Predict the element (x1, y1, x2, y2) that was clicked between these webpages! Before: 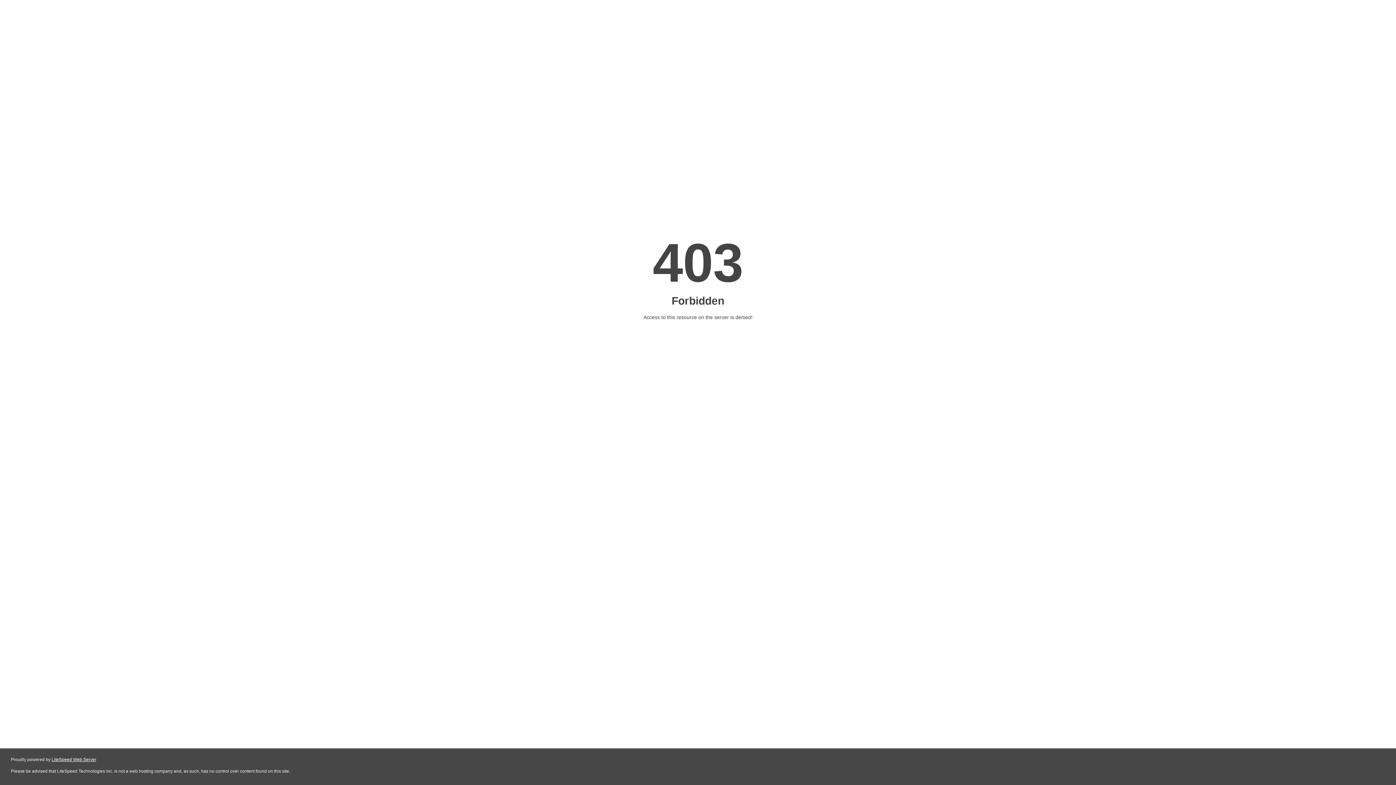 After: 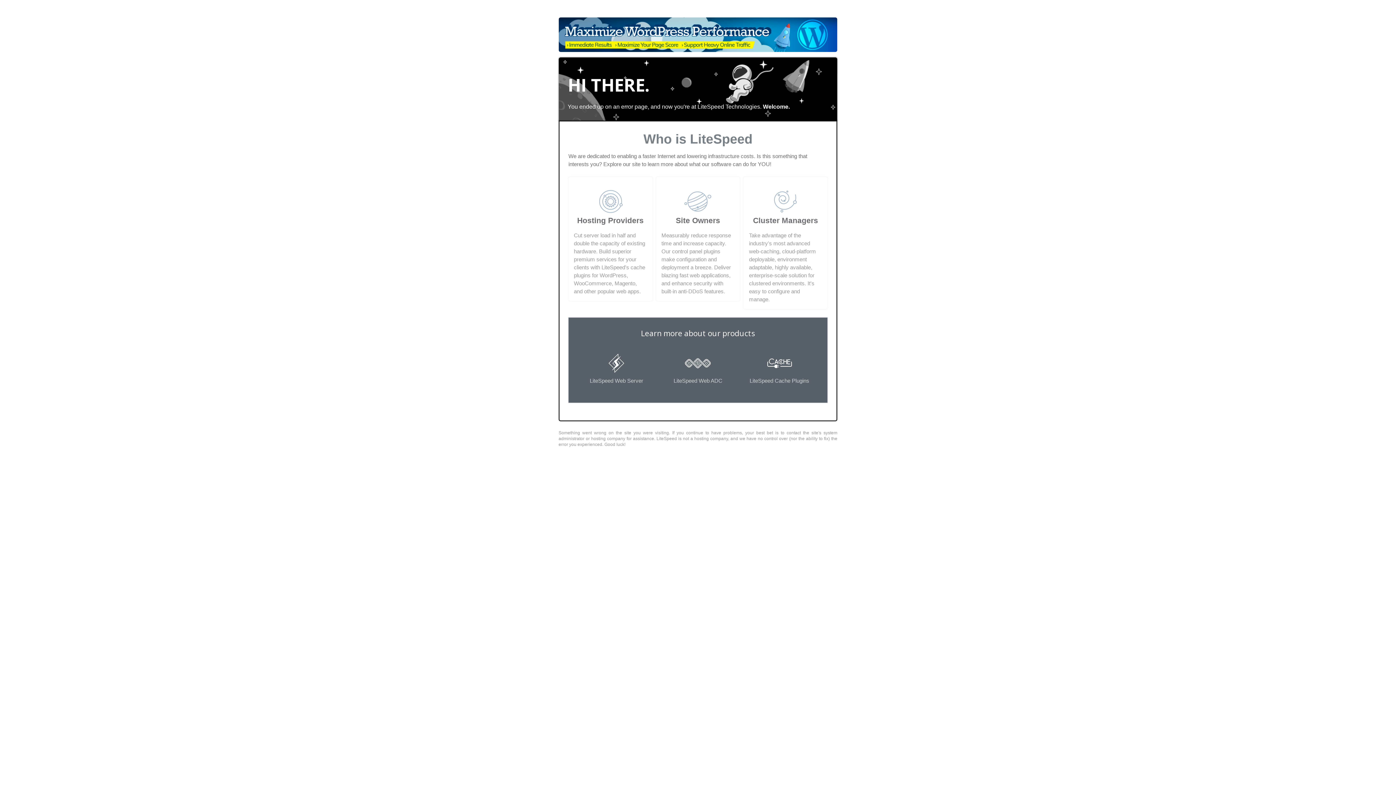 Action: label: LiteSpeed Web Server bbox: (51, 757, 96, 762)